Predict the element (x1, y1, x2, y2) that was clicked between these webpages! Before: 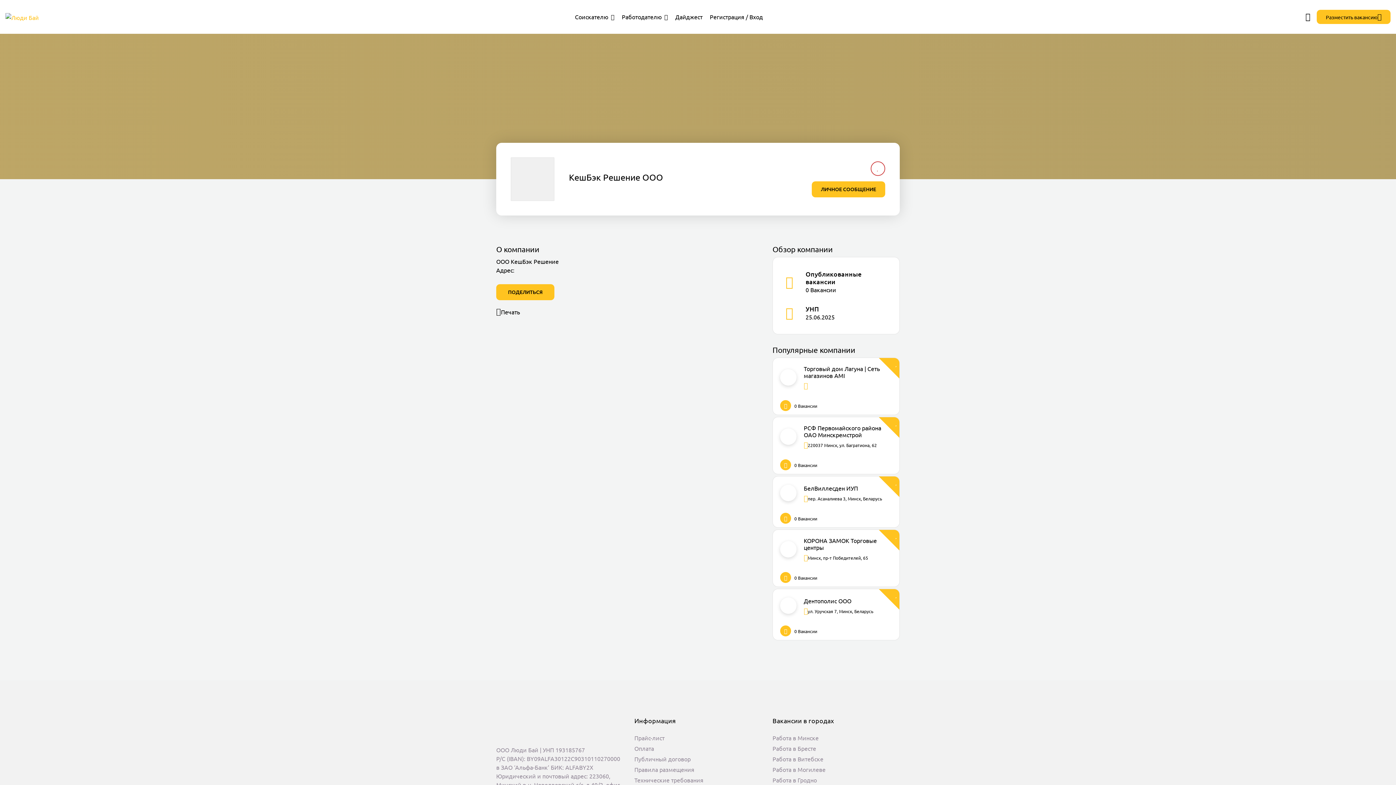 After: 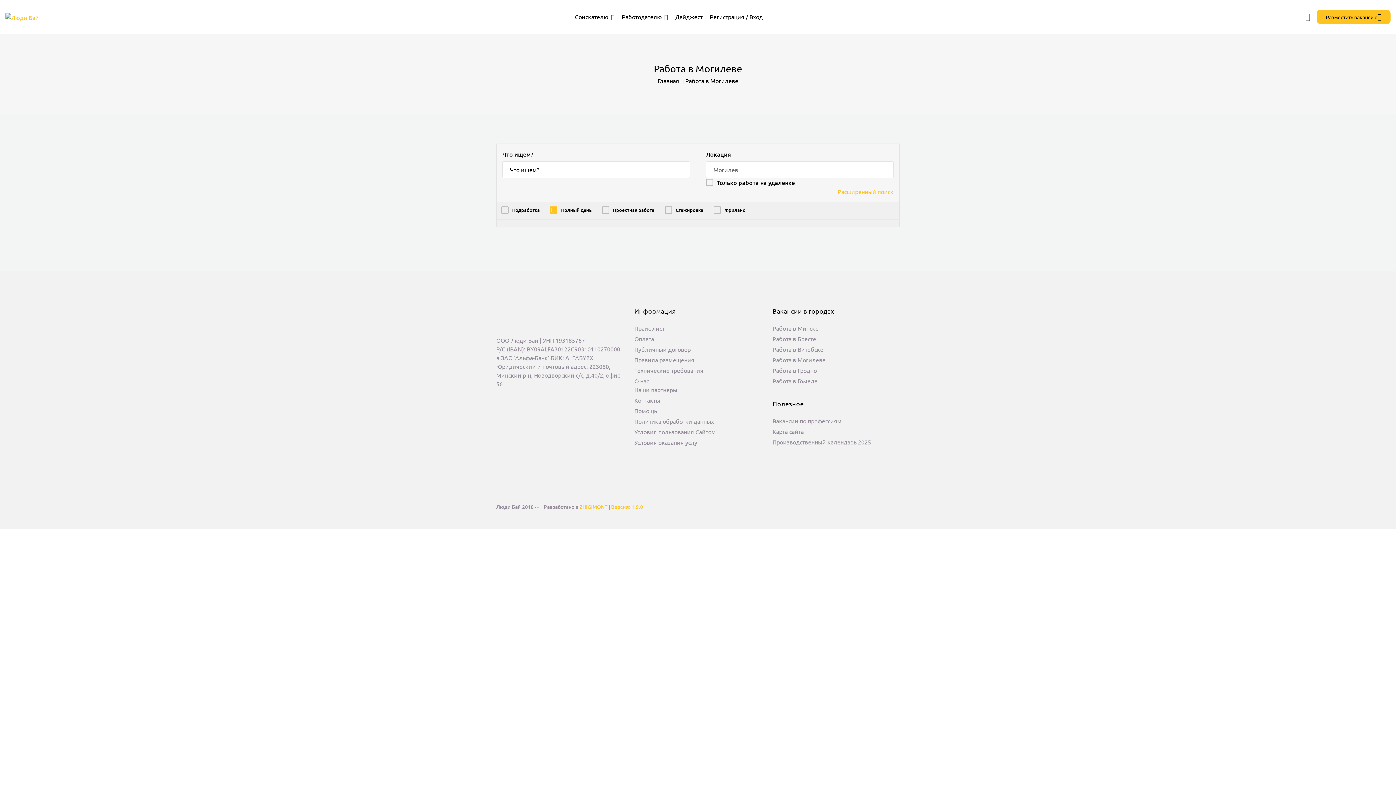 Action: label: Работа в Могилеве bbox: (772, 766, 825, 773)